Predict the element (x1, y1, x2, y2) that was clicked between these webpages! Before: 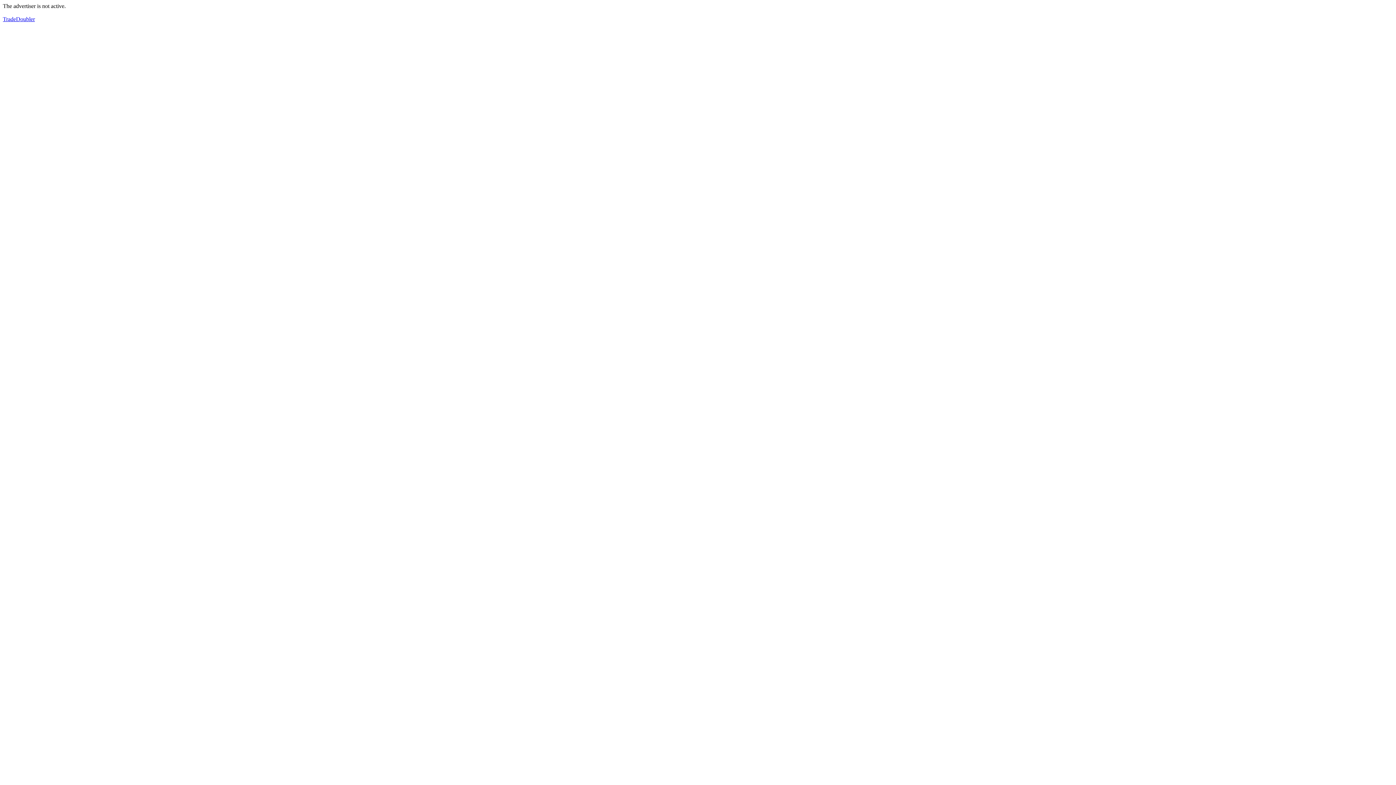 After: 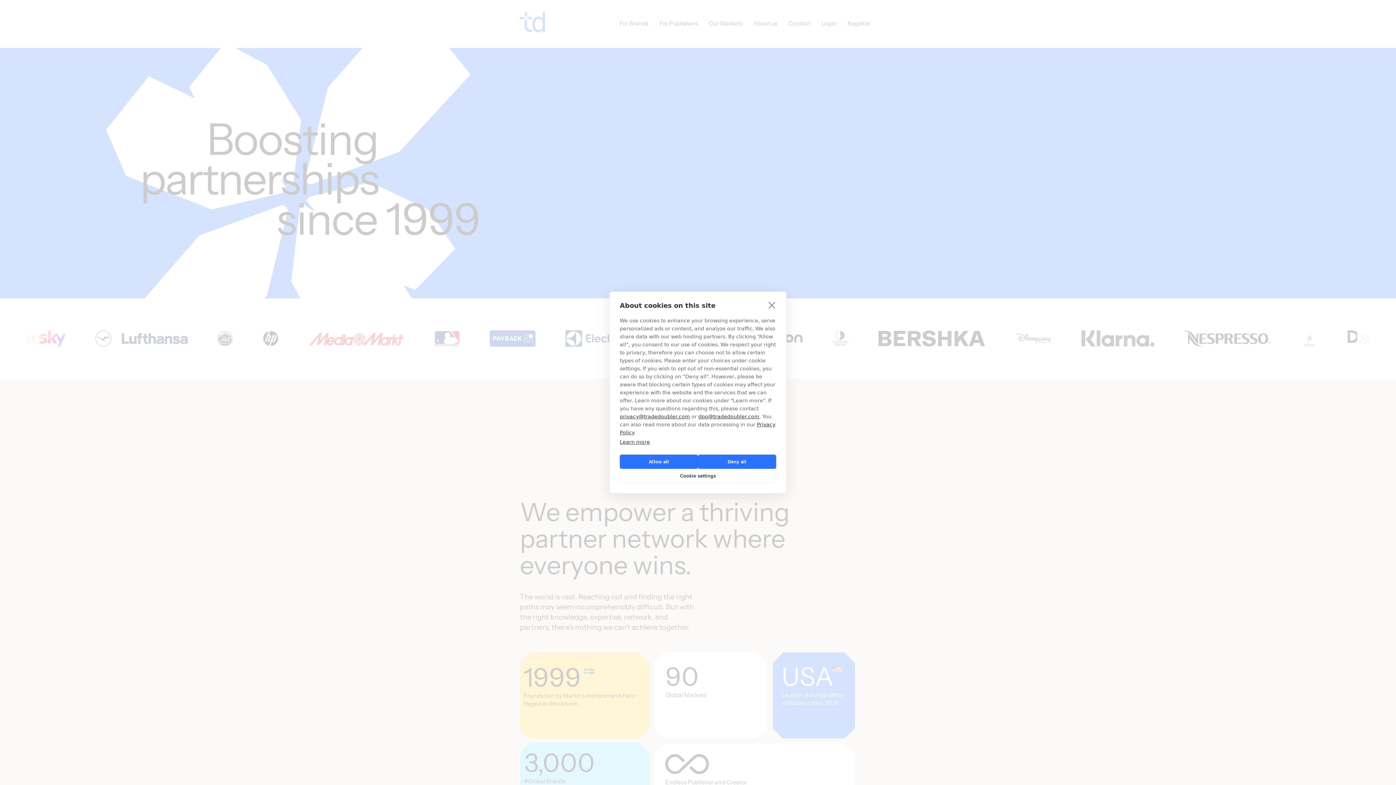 Action: bbox: (2, 16, 34, 22) label: TradeDoubler